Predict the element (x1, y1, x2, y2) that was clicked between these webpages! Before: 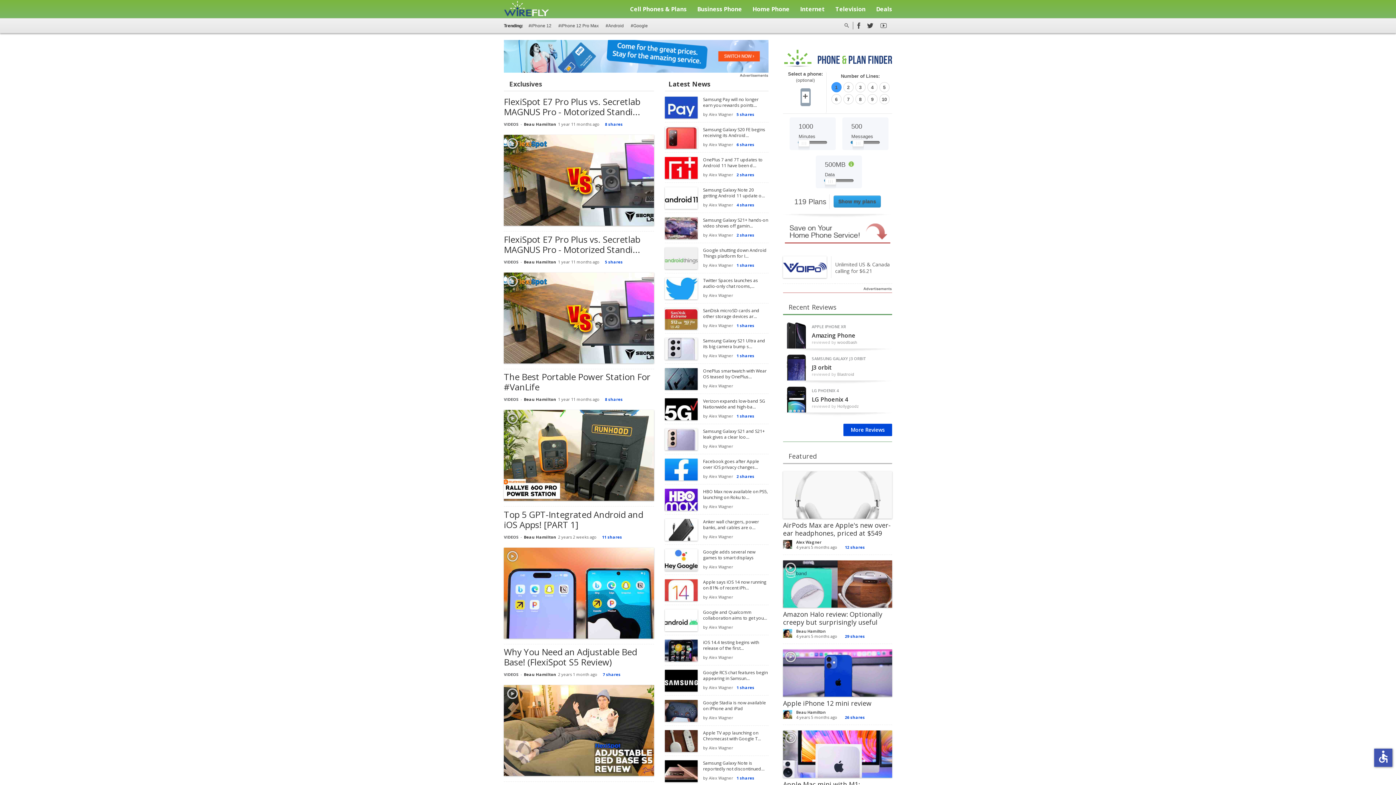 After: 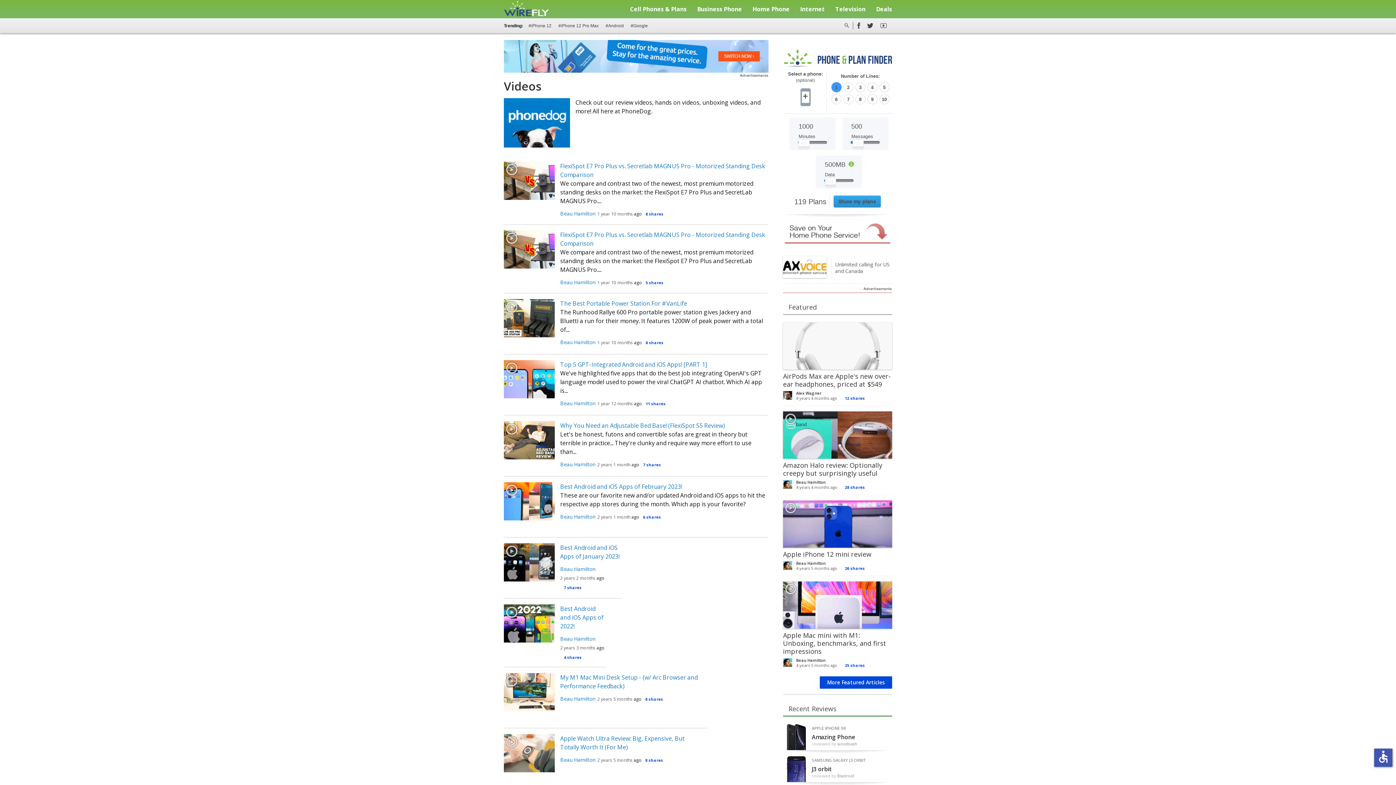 Action: label: VIDEOS bbox: (504, 396, 524, 402)